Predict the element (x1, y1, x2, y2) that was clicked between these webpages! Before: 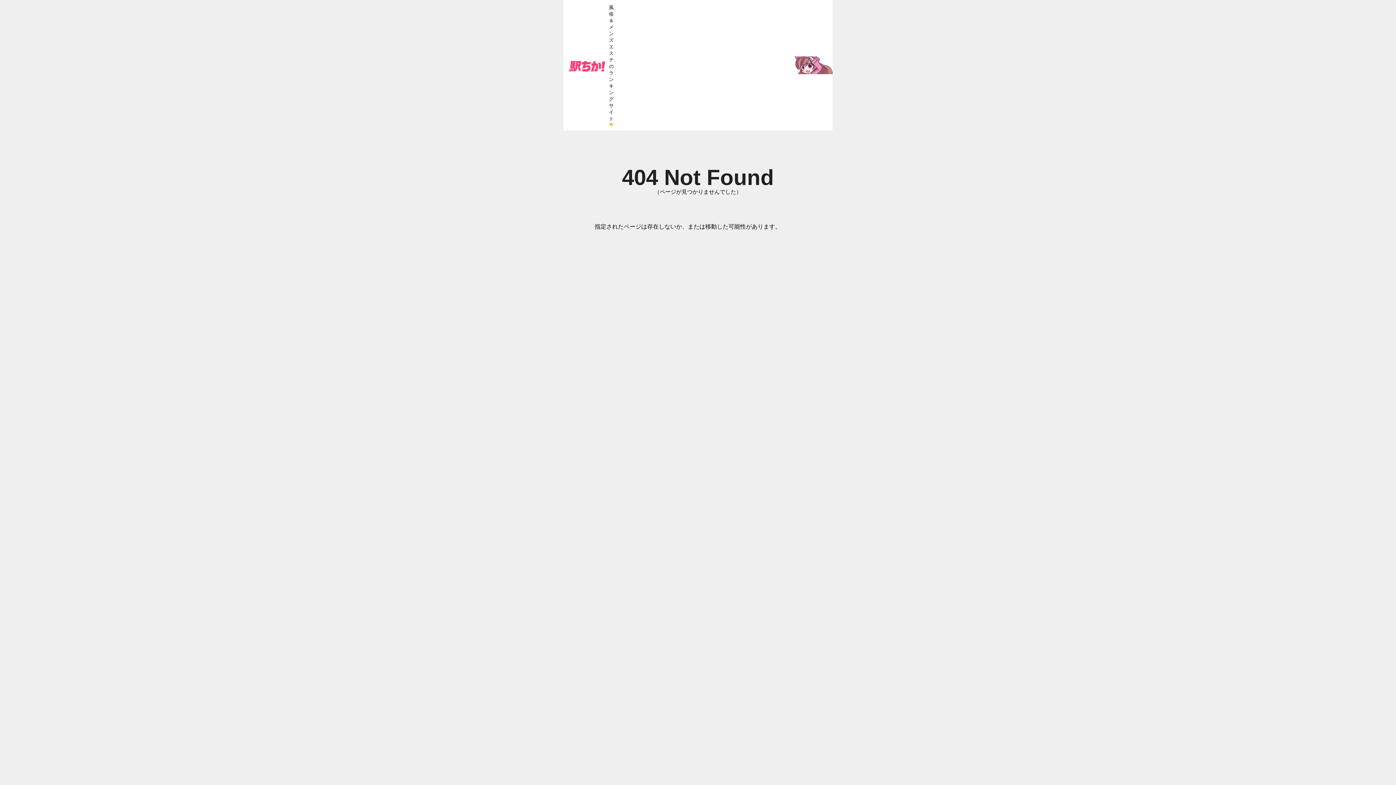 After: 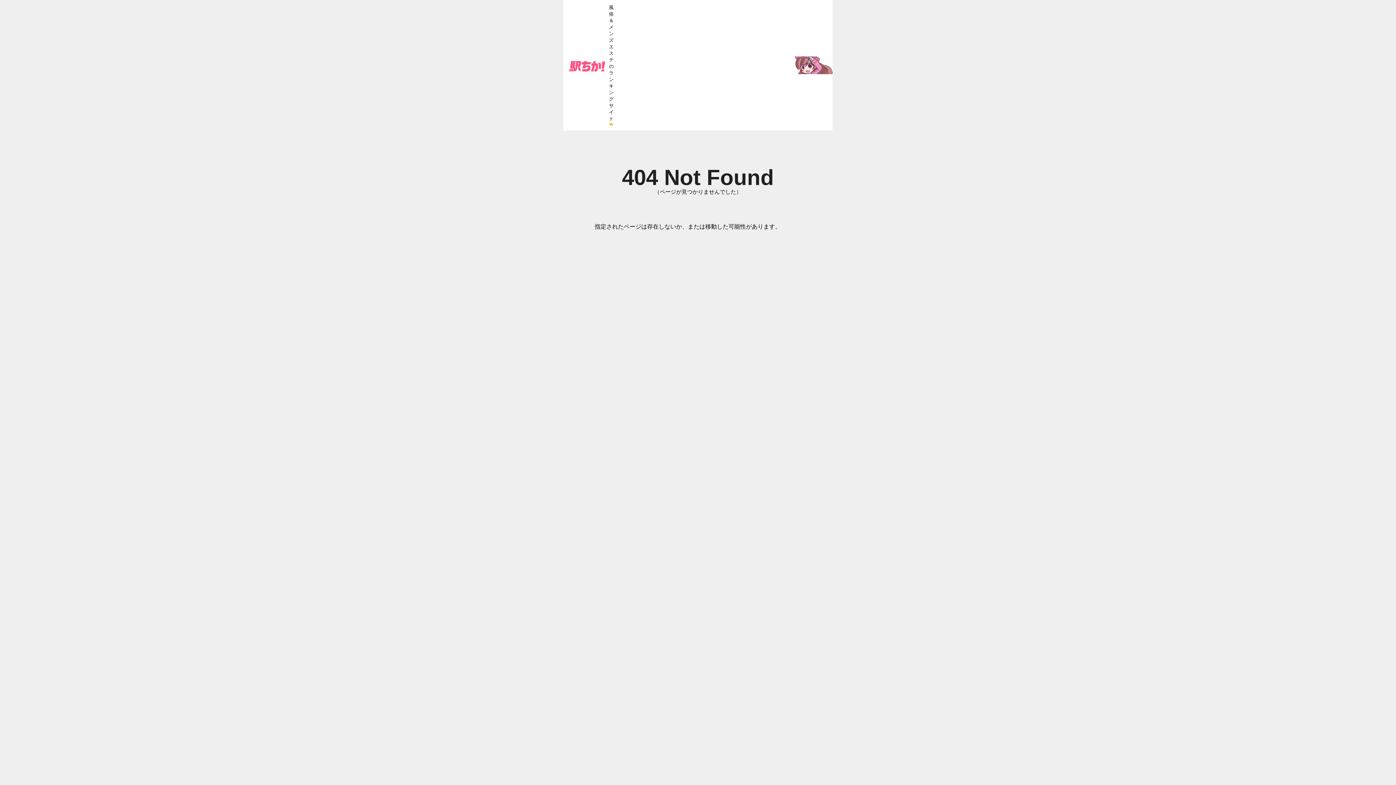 Action: bbox: (569, 61, 605, 72)